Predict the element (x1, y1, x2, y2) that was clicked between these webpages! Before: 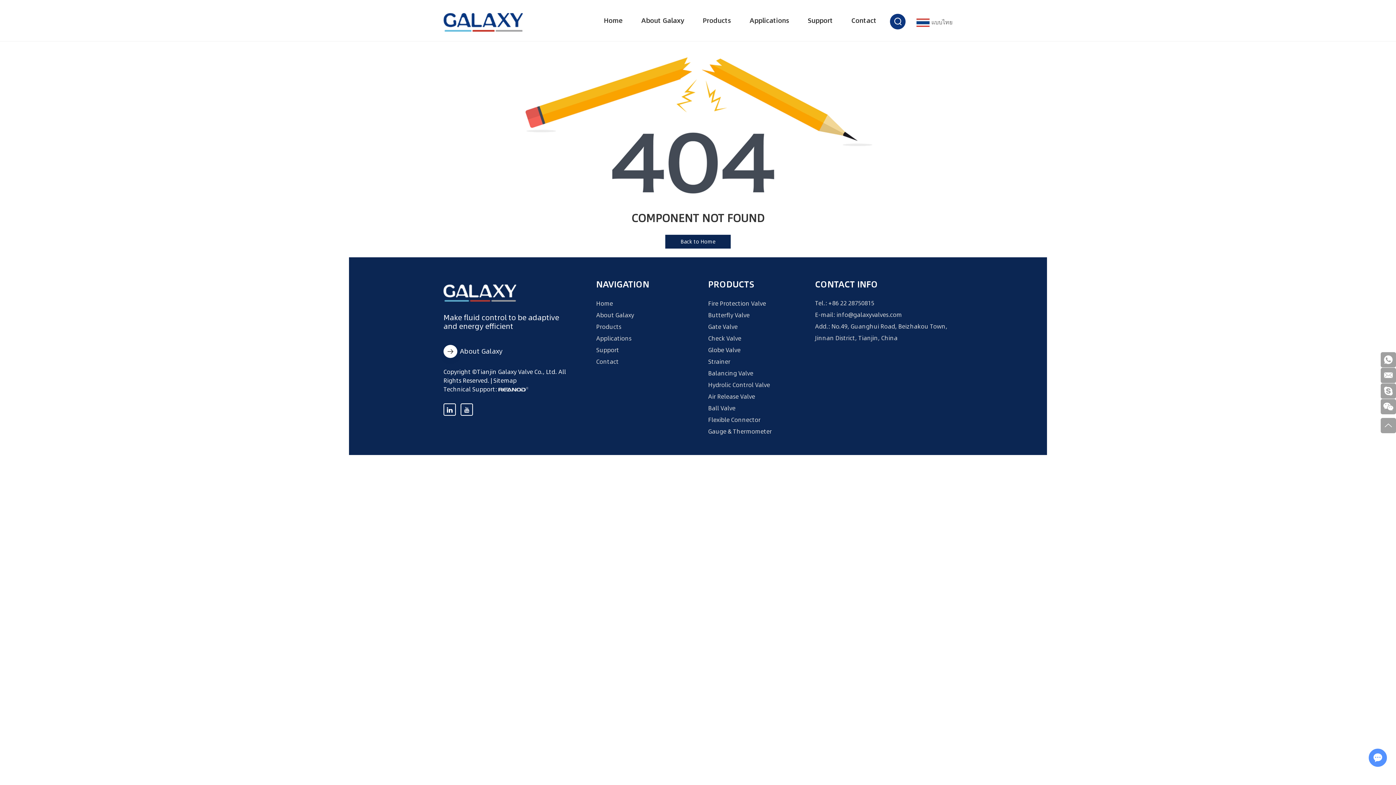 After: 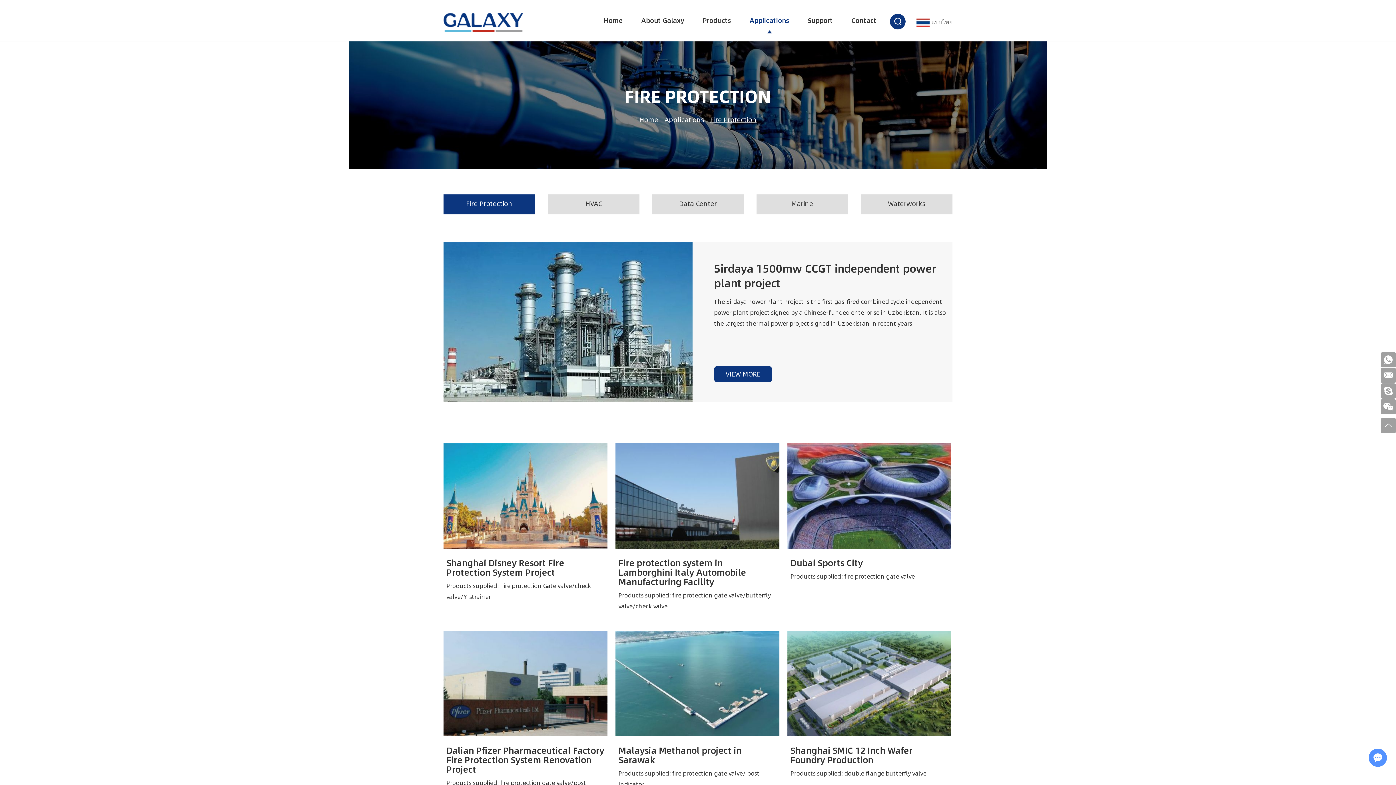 Action: label: Applications bbox: (744, 14, 794, 33)